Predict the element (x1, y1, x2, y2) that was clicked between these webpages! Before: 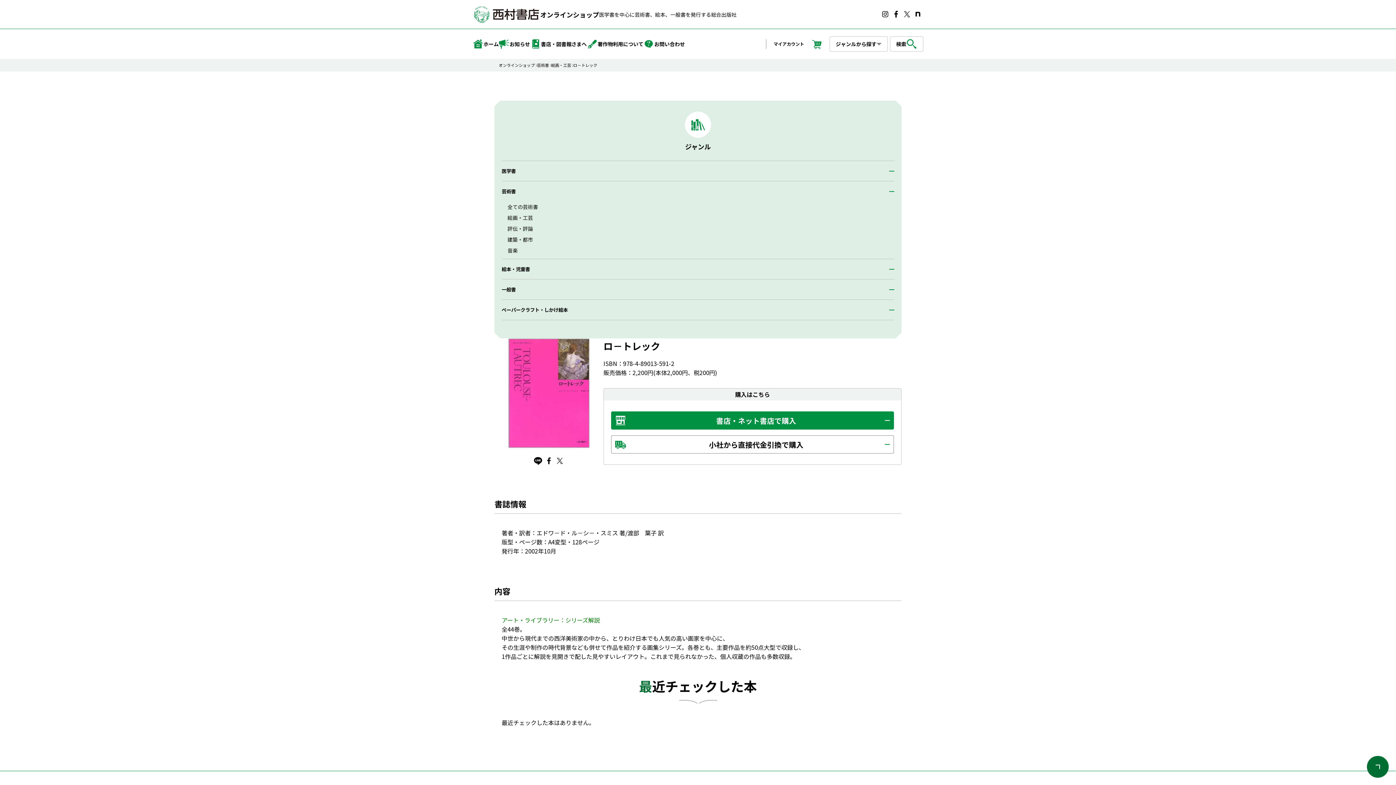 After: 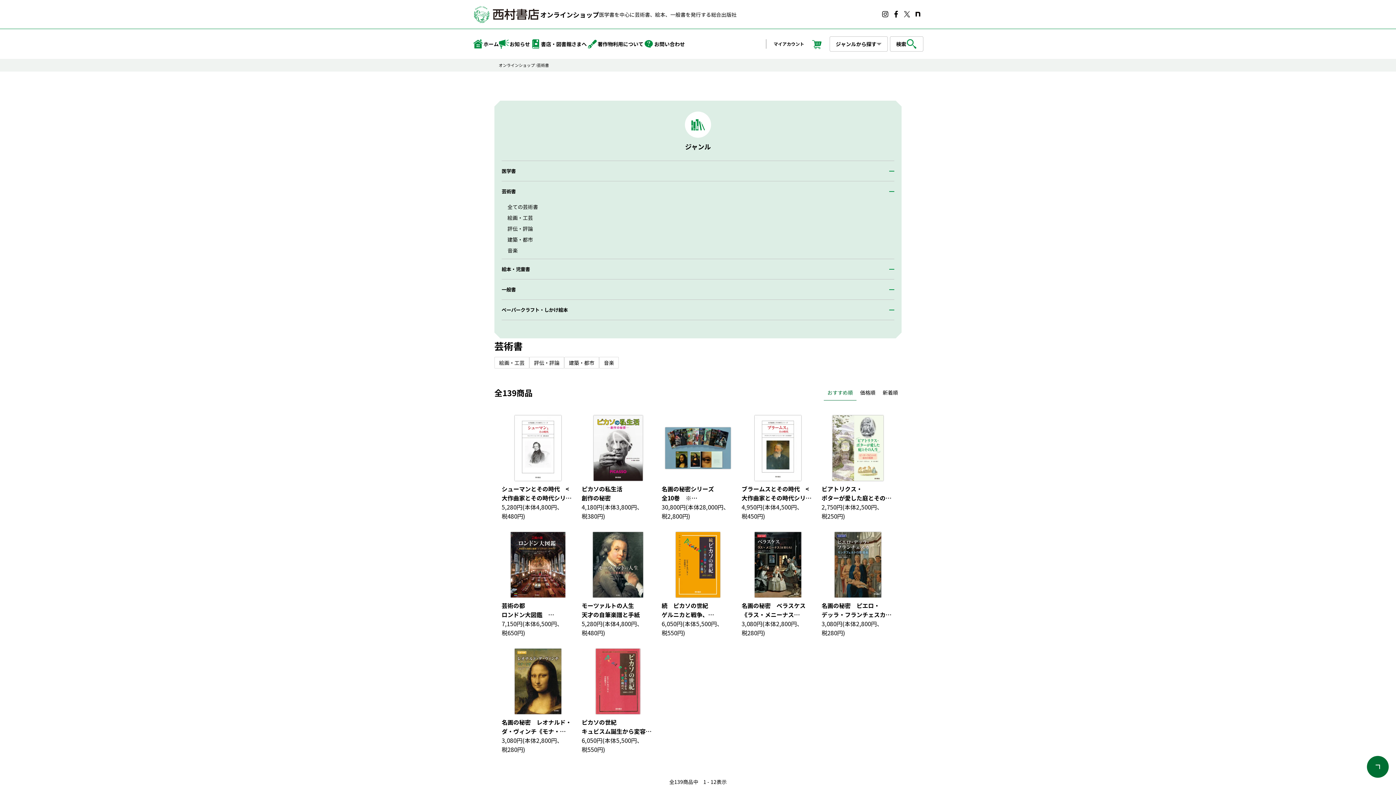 Action: label: 芸術書 bbox: (534, 63, 549, 67)